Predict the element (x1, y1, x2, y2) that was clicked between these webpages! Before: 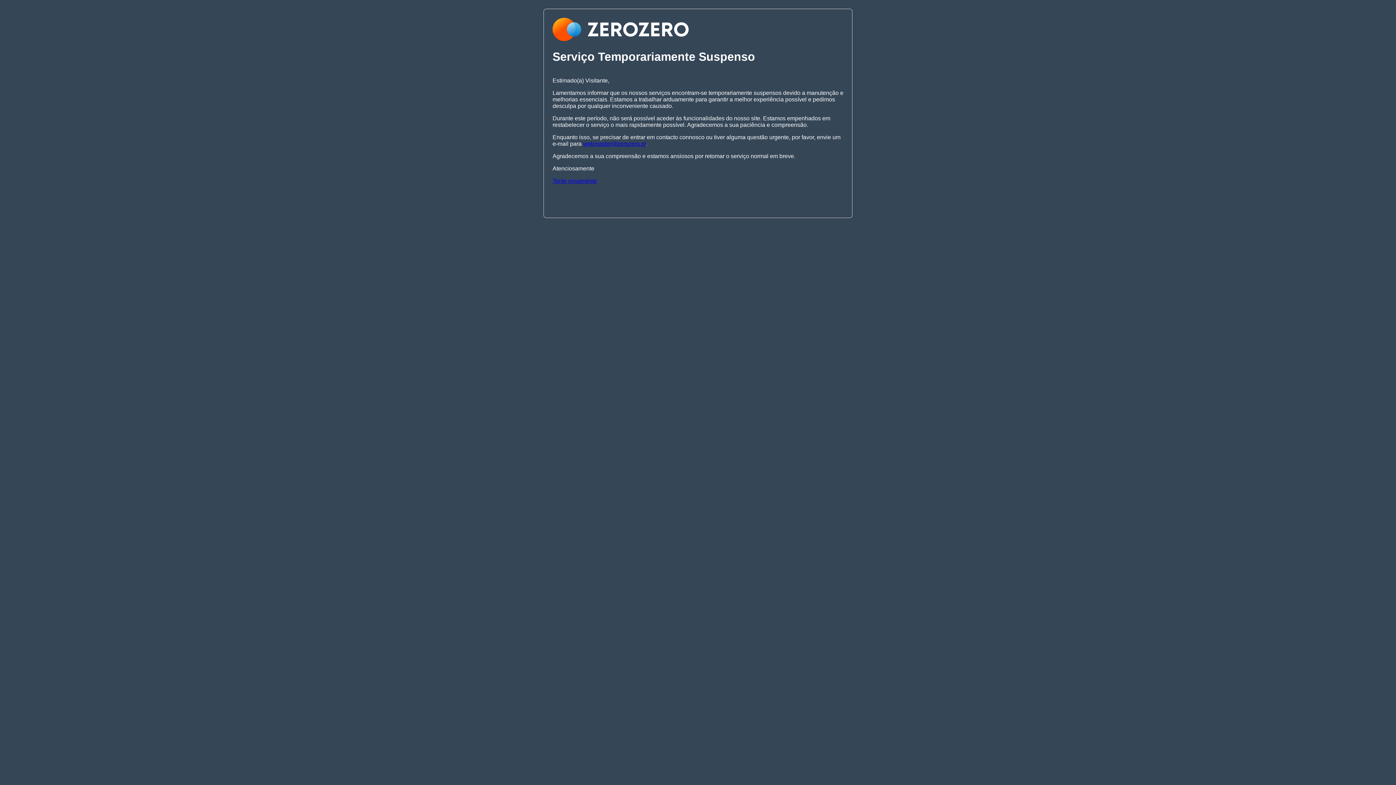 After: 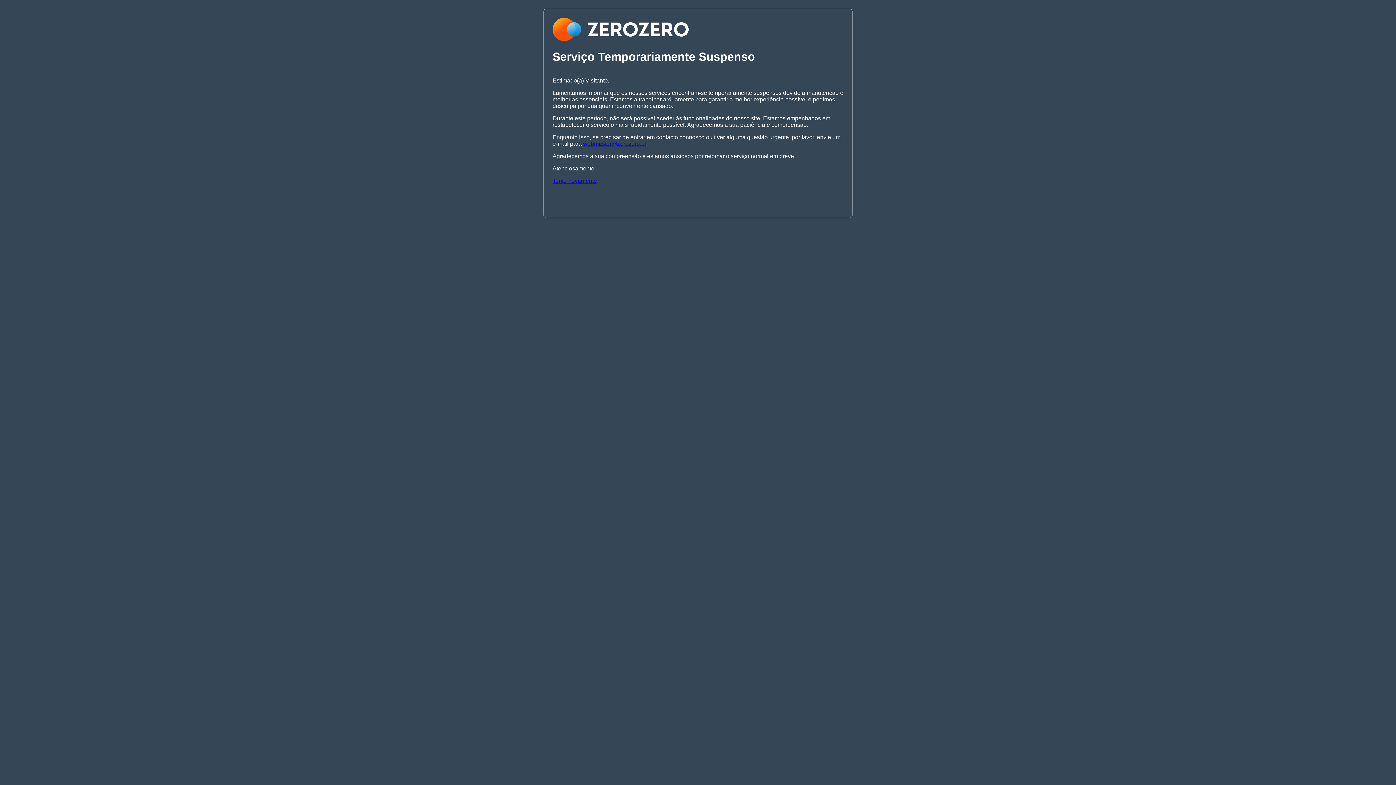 Action: label: webmaster@zerozero.pt bbox: (583, 140, 646, 146)